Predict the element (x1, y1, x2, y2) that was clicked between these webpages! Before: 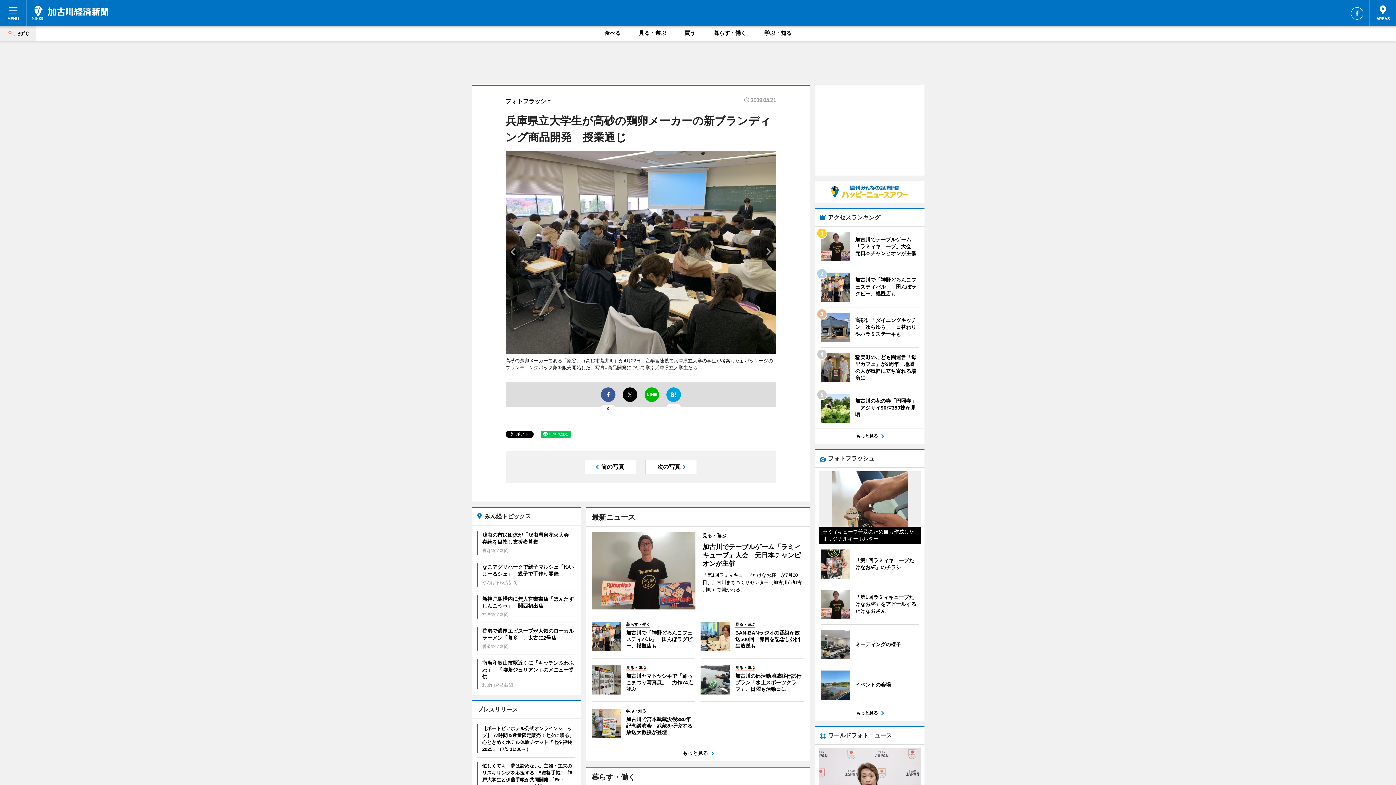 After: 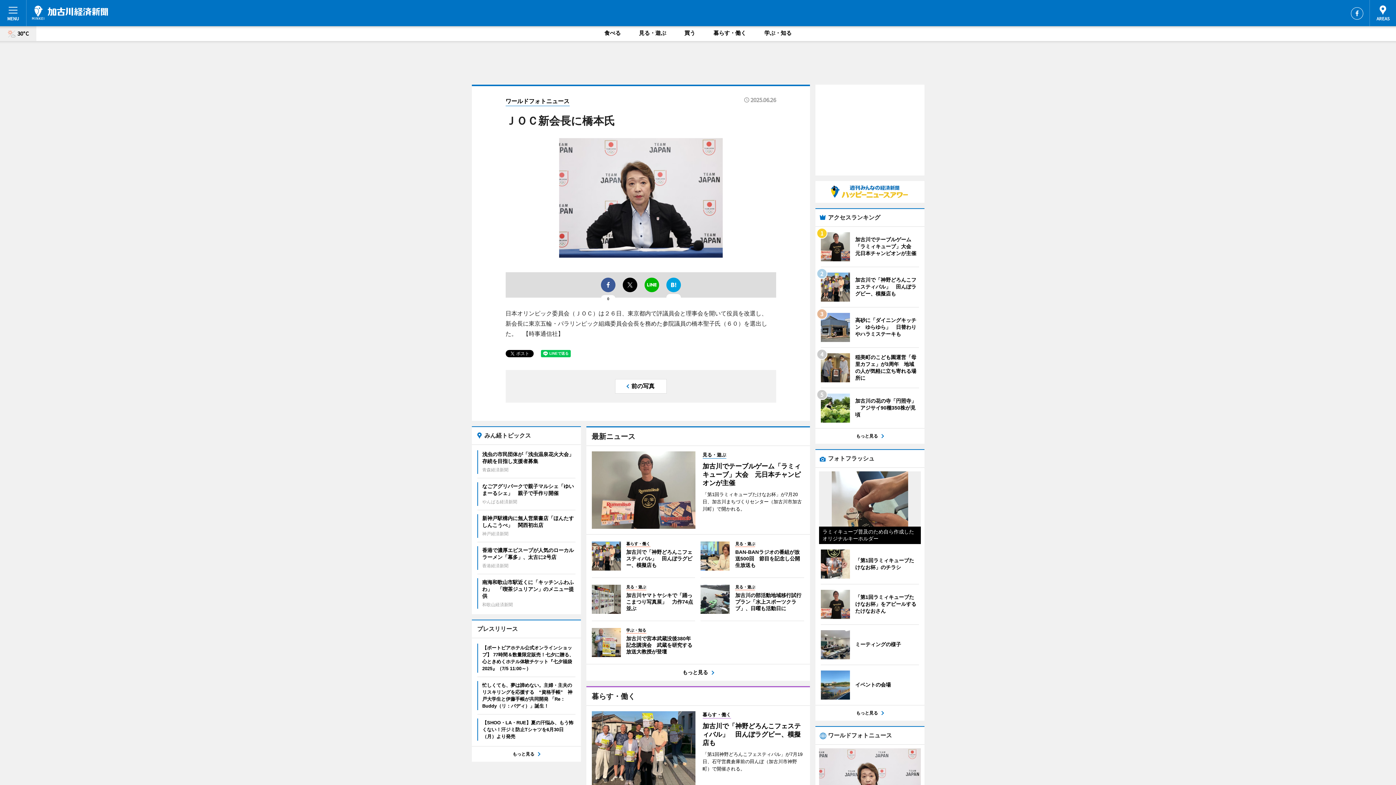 Action: label: ＪＯＣ新会長に橋本氏 bbox: (819, 748, 920, 821)